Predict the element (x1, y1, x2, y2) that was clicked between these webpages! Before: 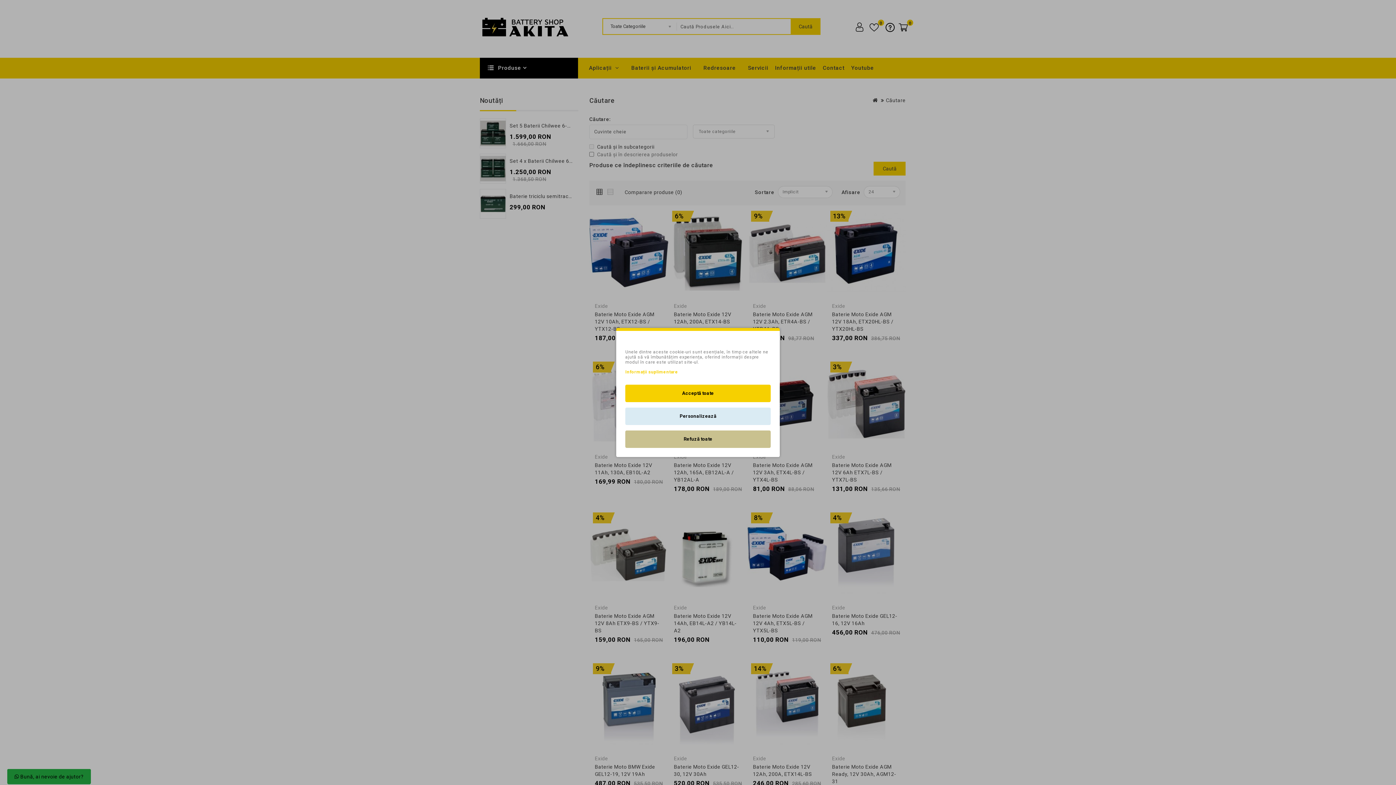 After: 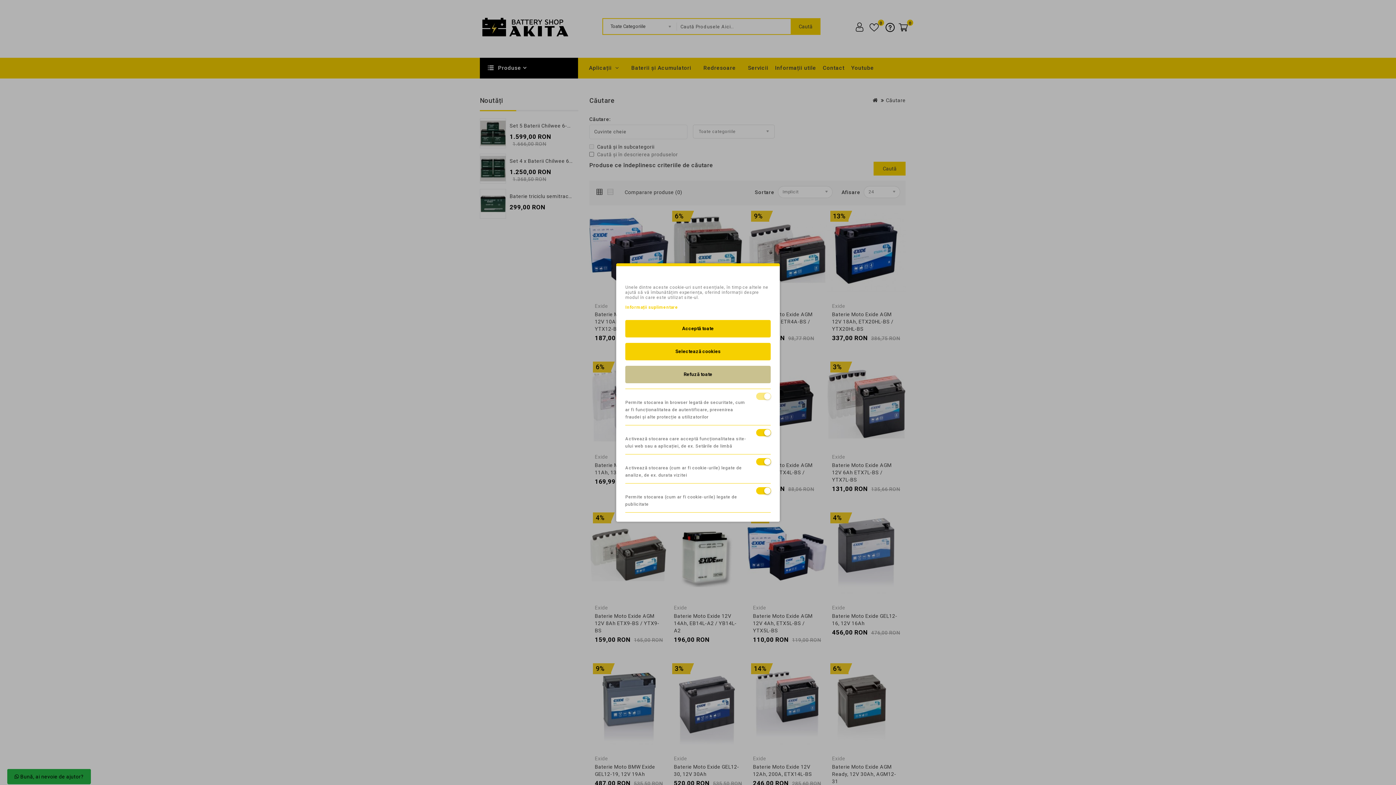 Action: label: Personalizează bbox: (625, 407, 770, 425)